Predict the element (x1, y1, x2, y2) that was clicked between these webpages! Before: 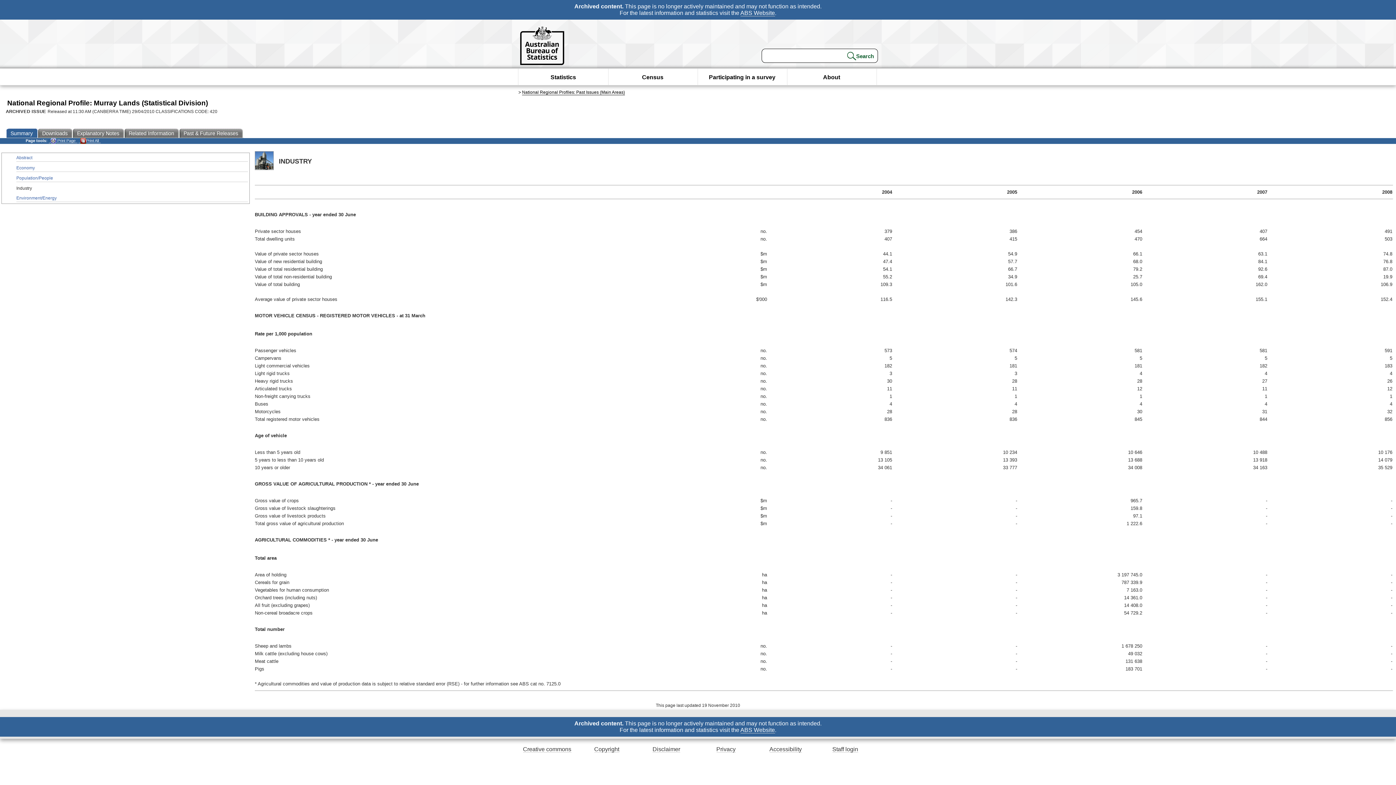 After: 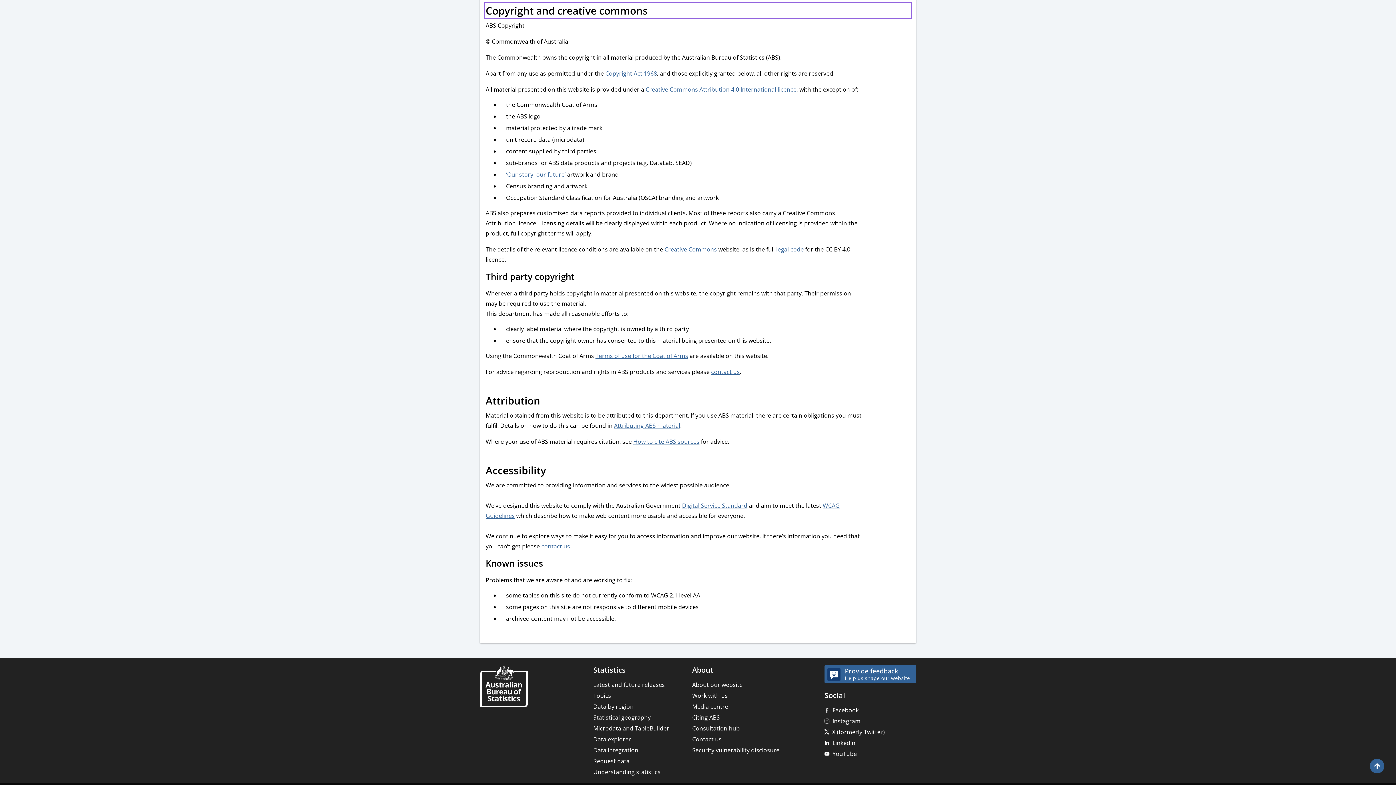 Action: bbox: (594, 746, 619, 753) label: Copyright